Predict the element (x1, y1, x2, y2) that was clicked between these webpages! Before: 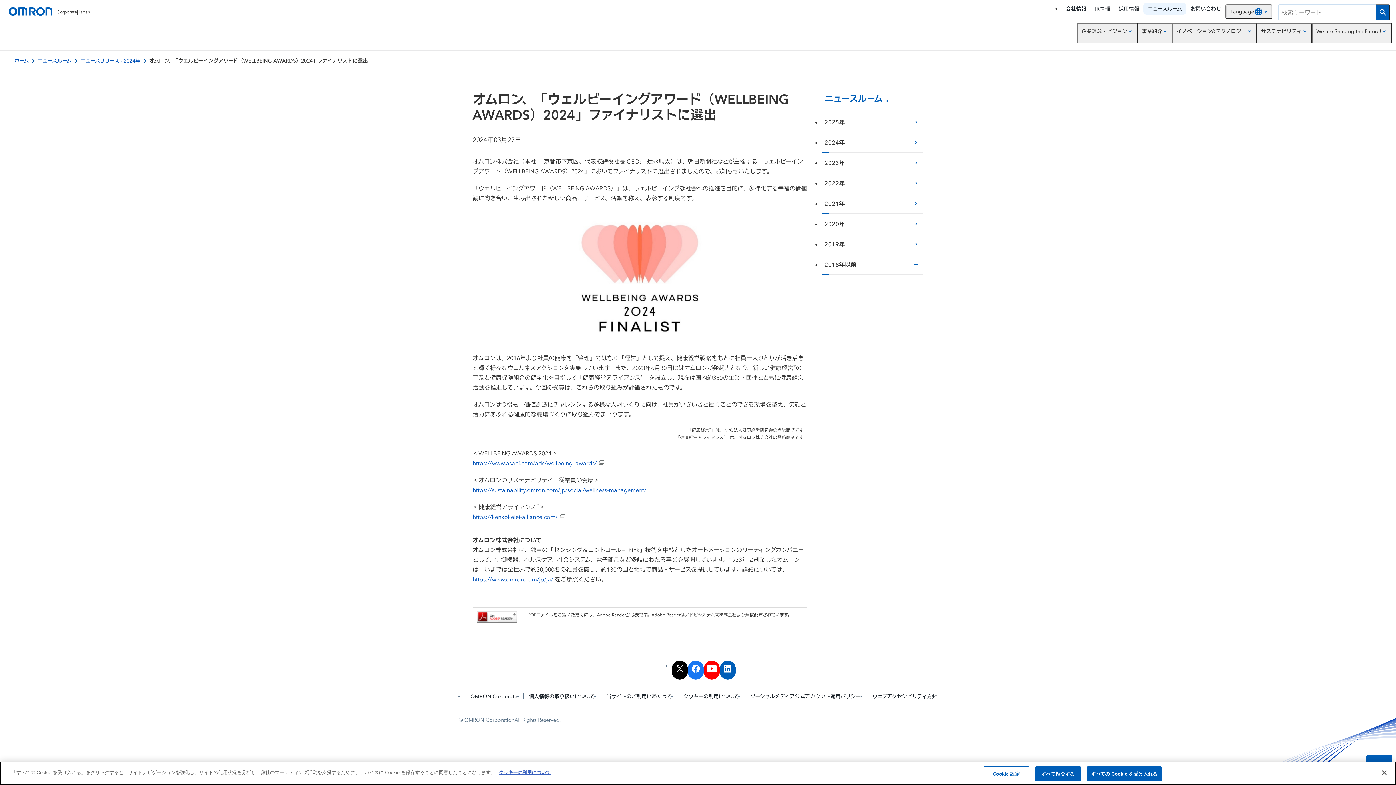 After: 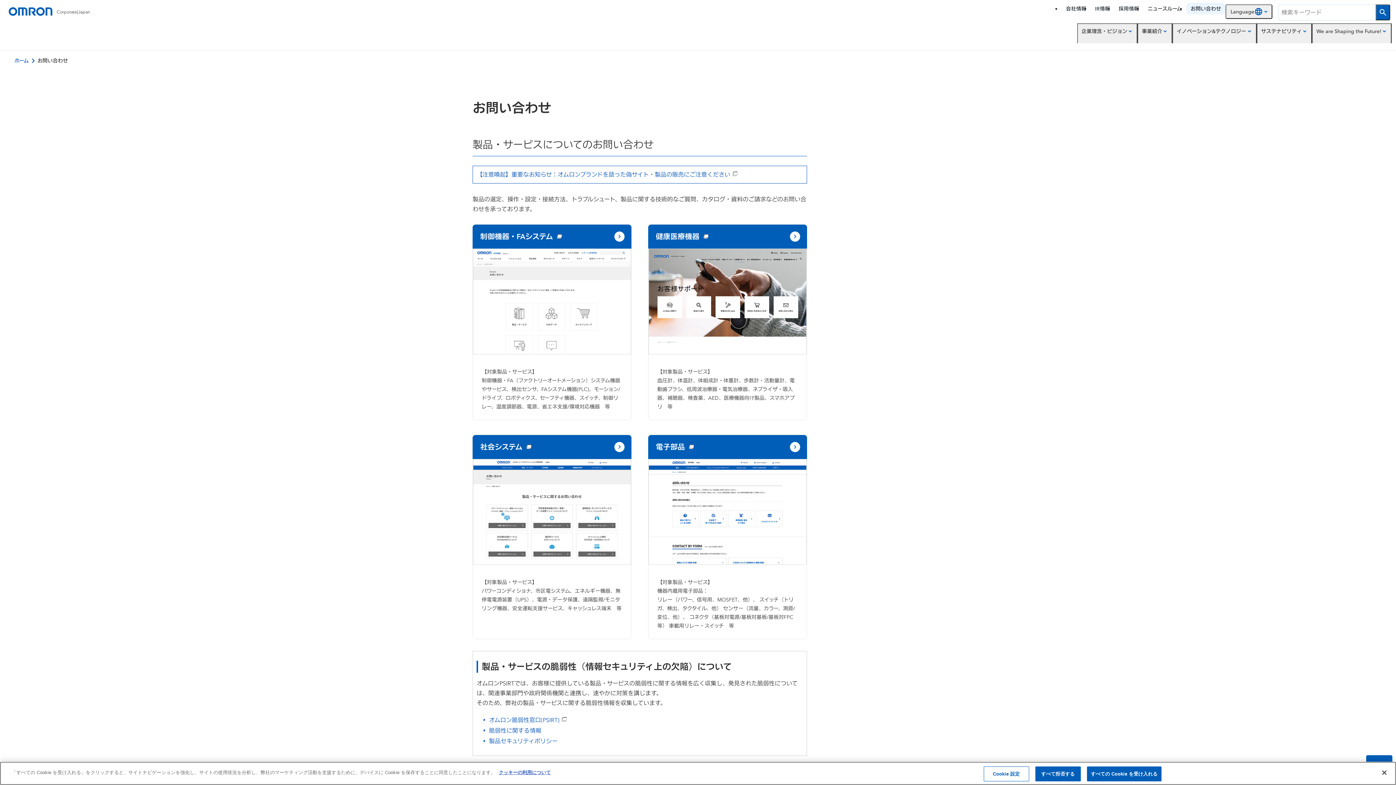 Action: bbox: (1186, 1, 1225, 16) label: お問い合わせ